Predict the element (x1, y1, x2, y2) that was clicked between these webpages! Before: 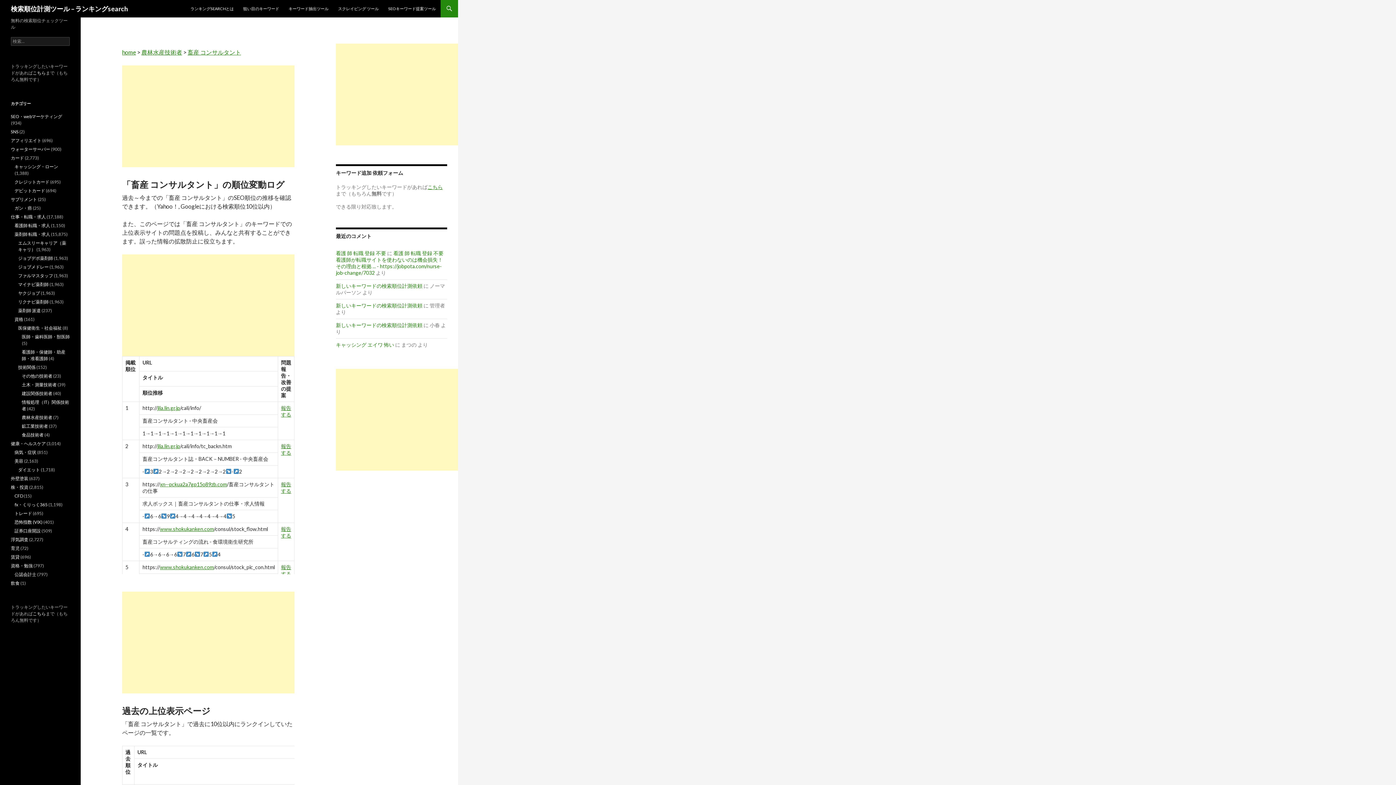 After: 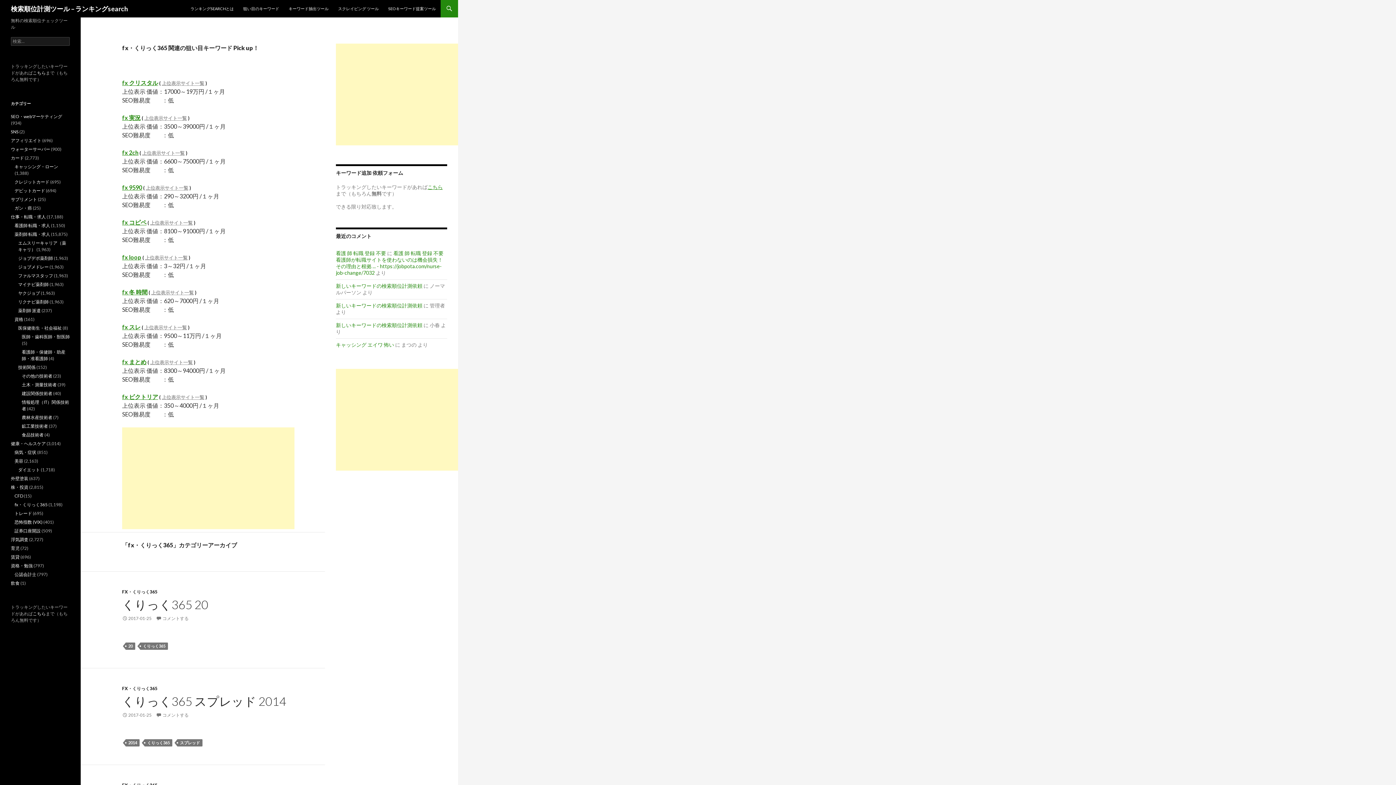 Action: bbox: (14, 502, 47, 507) label: fx・くりっく365